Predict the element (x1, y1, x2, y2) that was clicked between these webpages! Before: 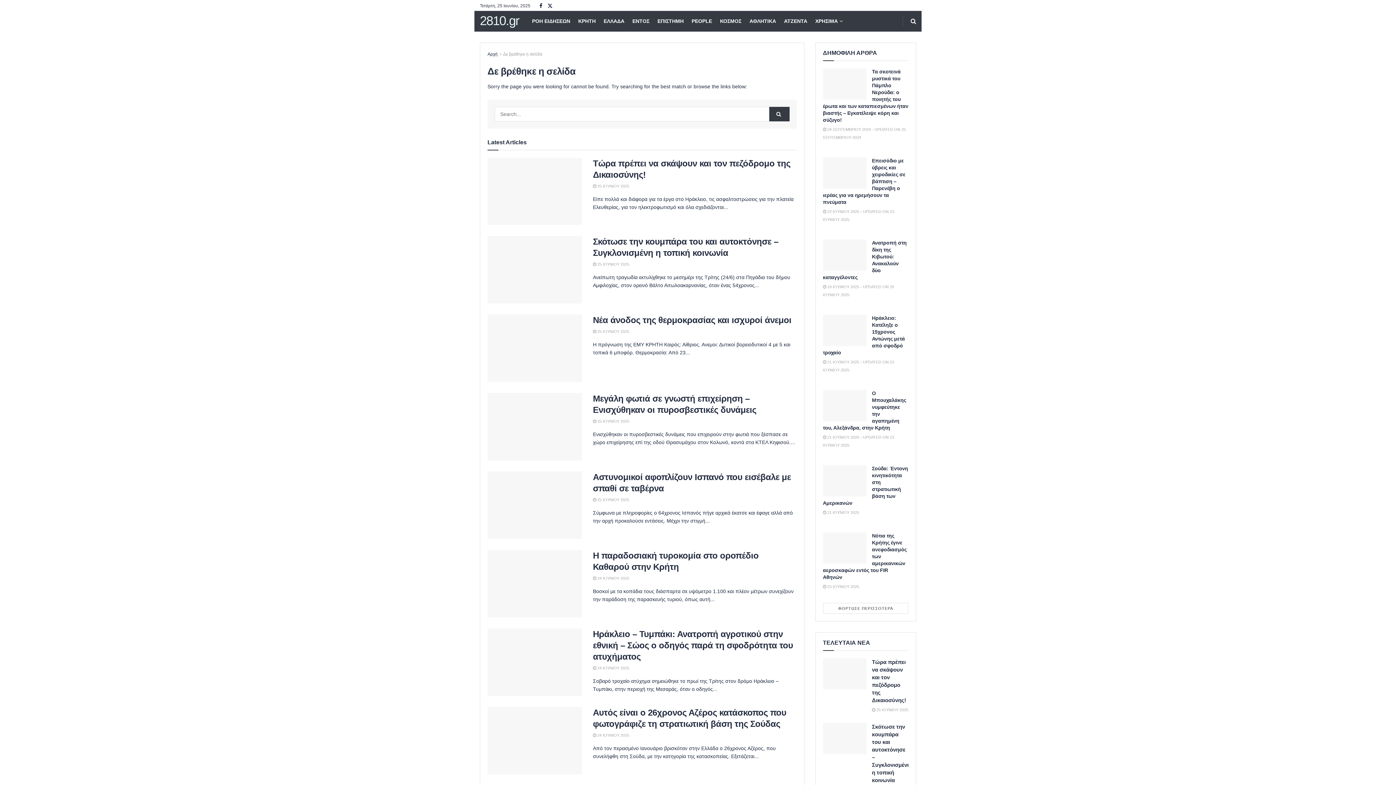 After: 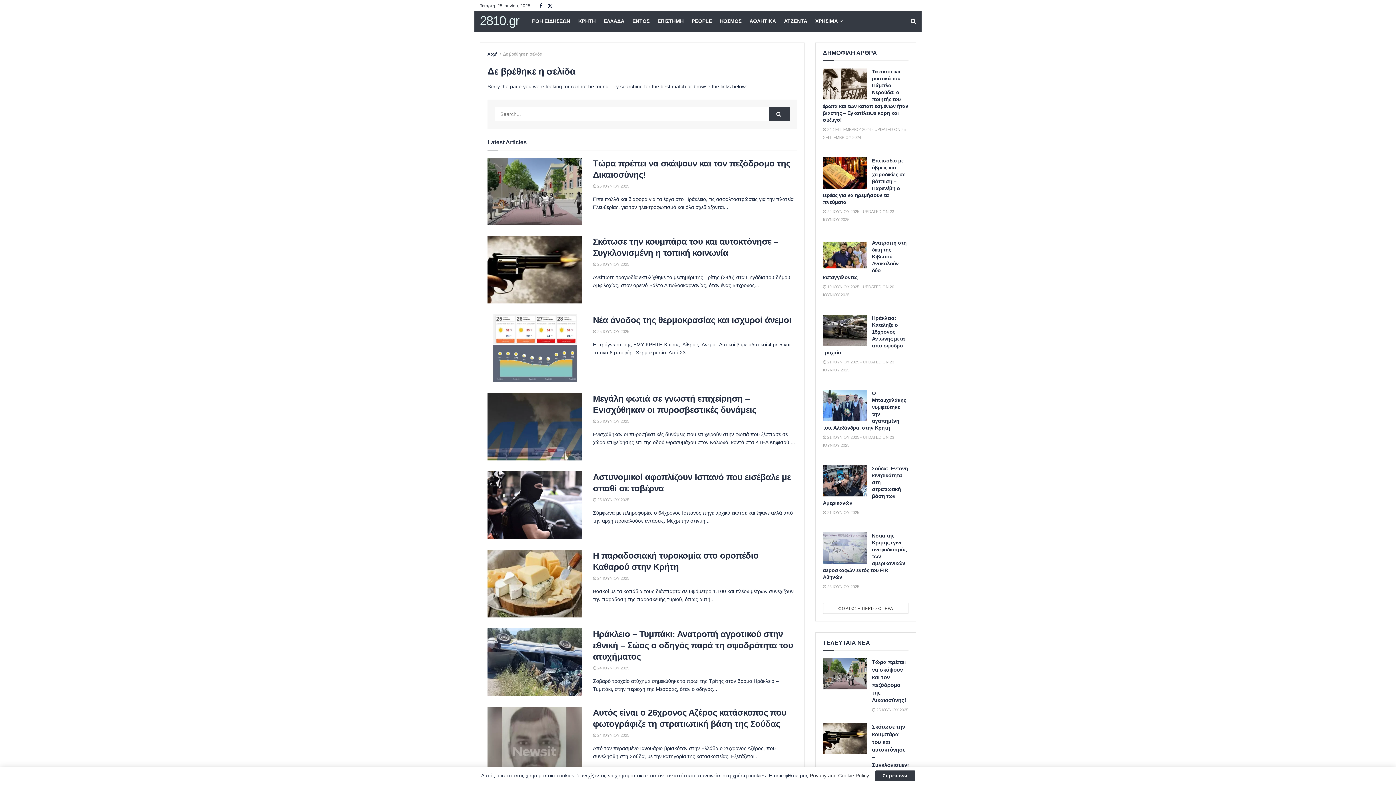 Action: bbox: (815, 10, 842, 31) label: ΧΡΗΣΙΜΑ